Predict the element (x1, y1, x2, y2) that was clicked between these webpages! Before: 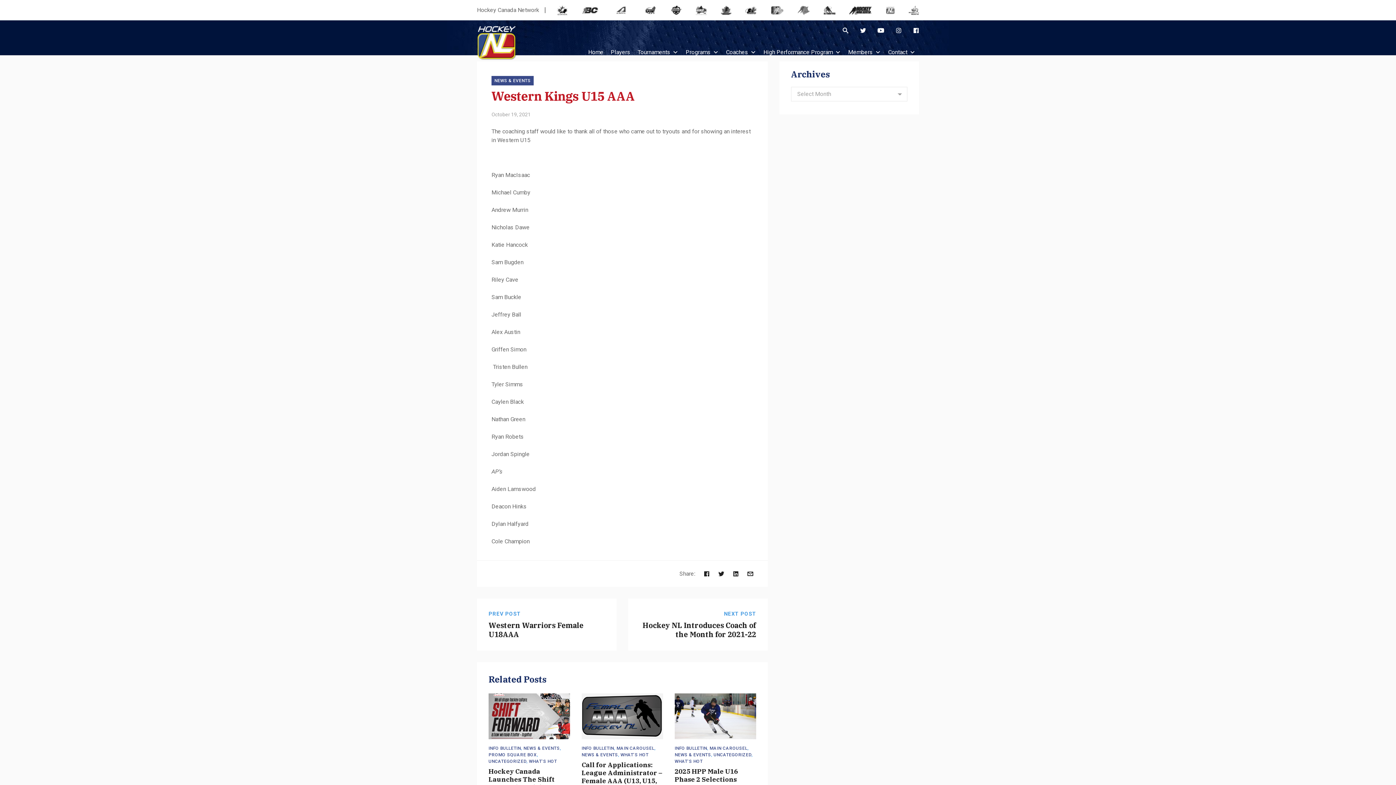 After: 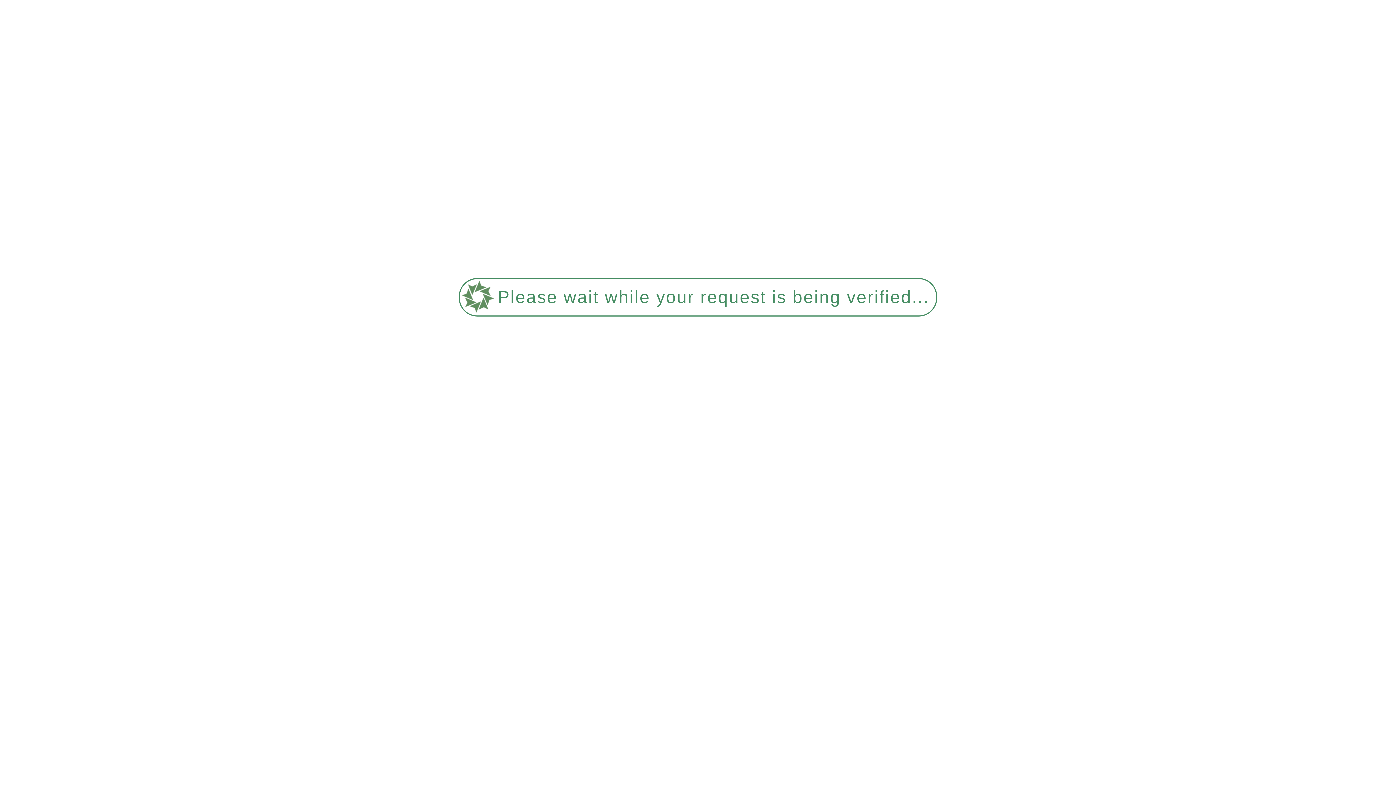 Action: bbox: (491, 76, 533, 85) label: NEWS & EVENTS